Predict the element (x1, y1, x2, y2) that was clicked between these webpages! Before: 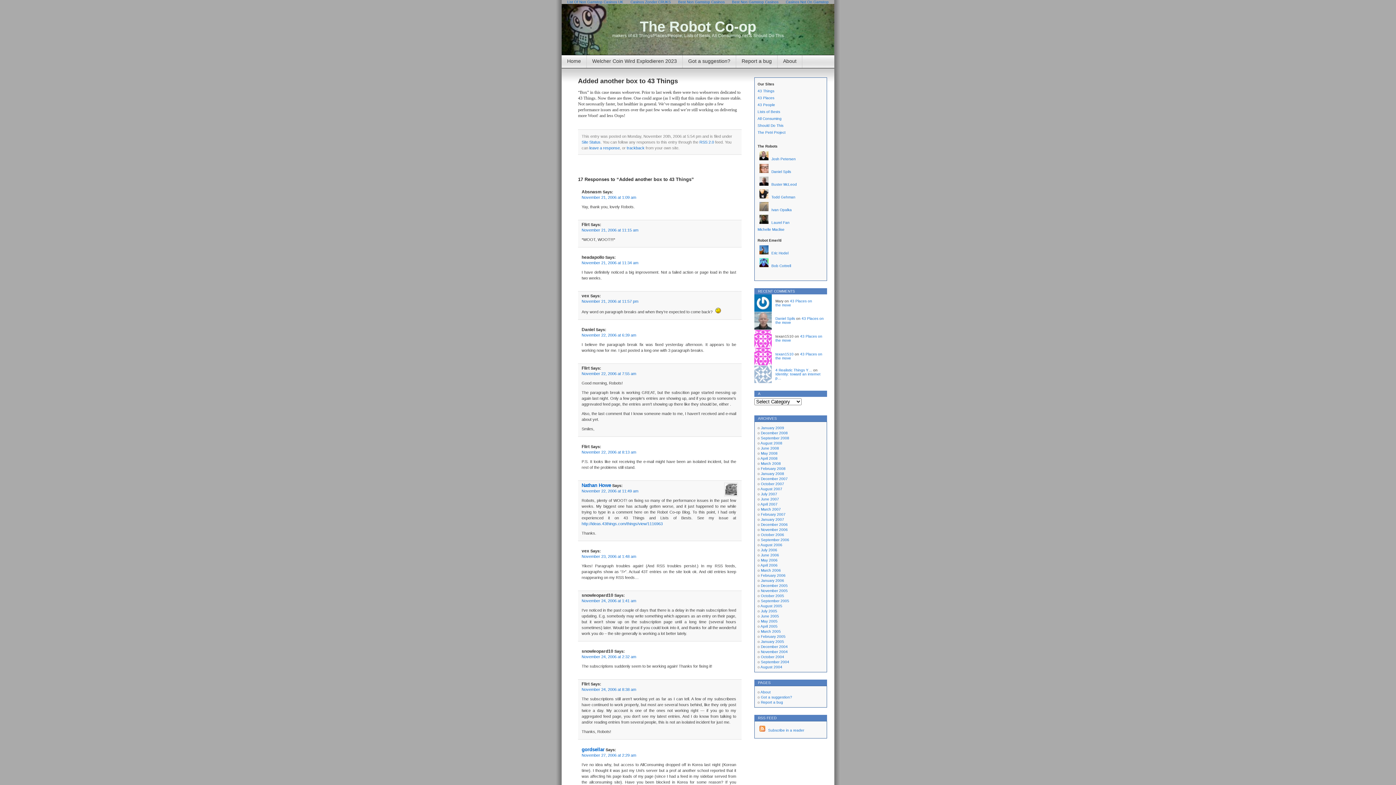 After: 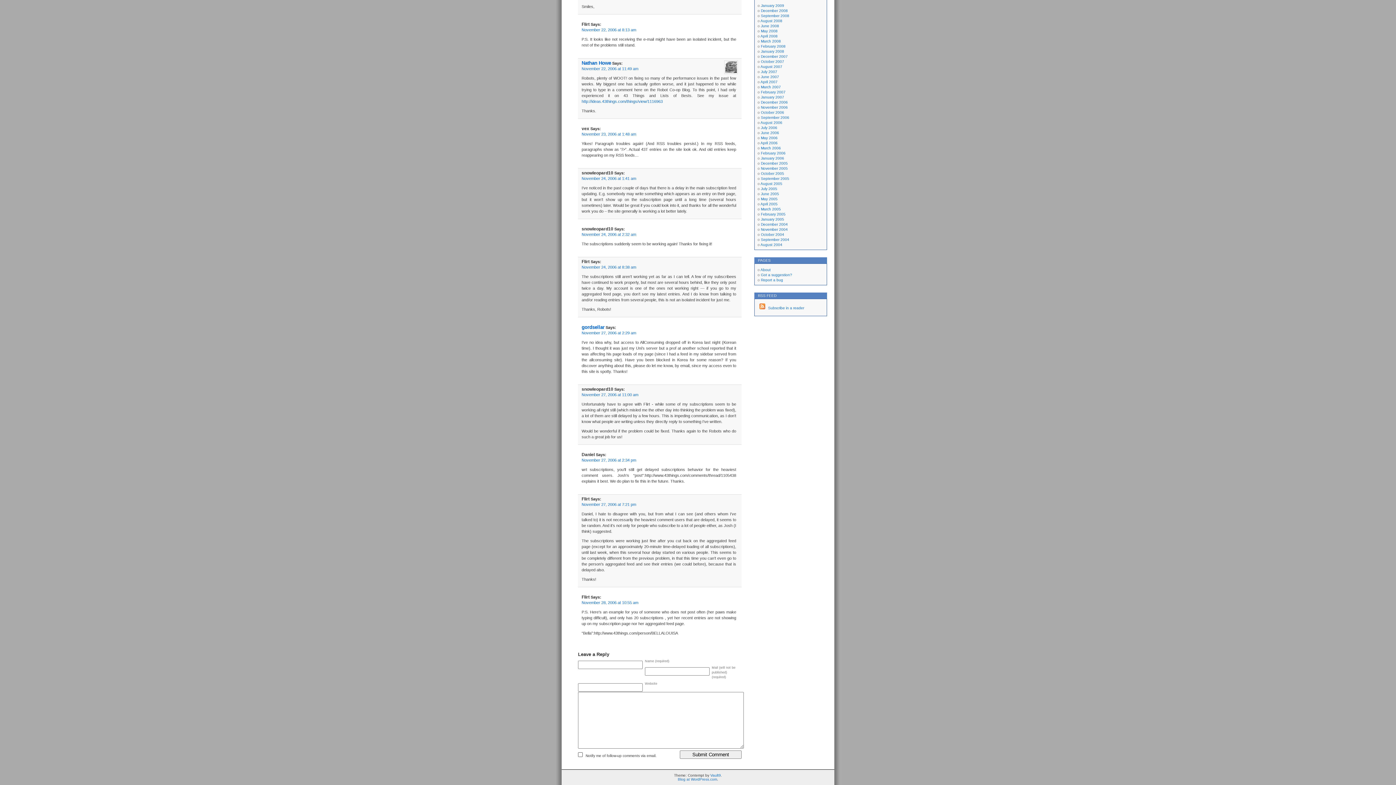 Action: bbox: (581, 753, 636, 757) label: November 27, 2006 at 2:29 am